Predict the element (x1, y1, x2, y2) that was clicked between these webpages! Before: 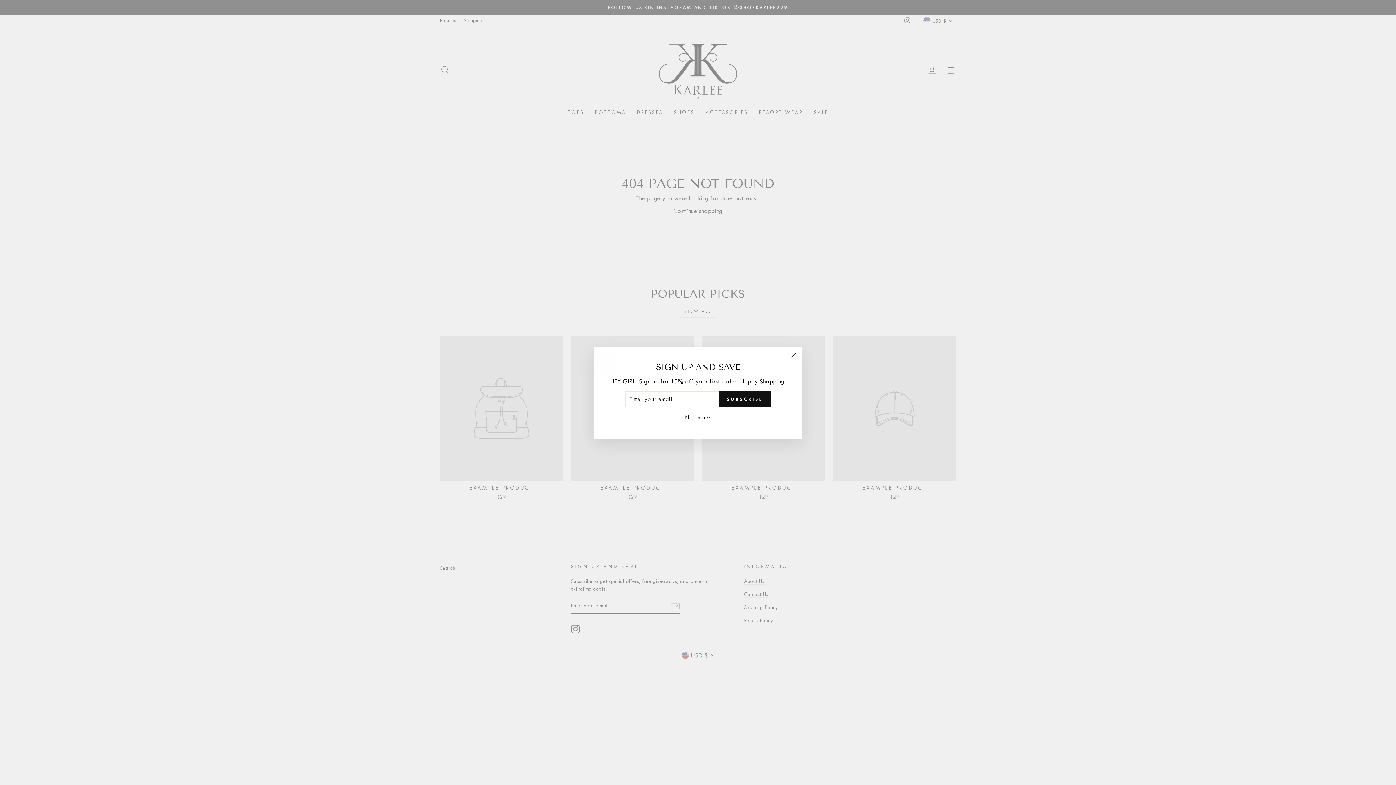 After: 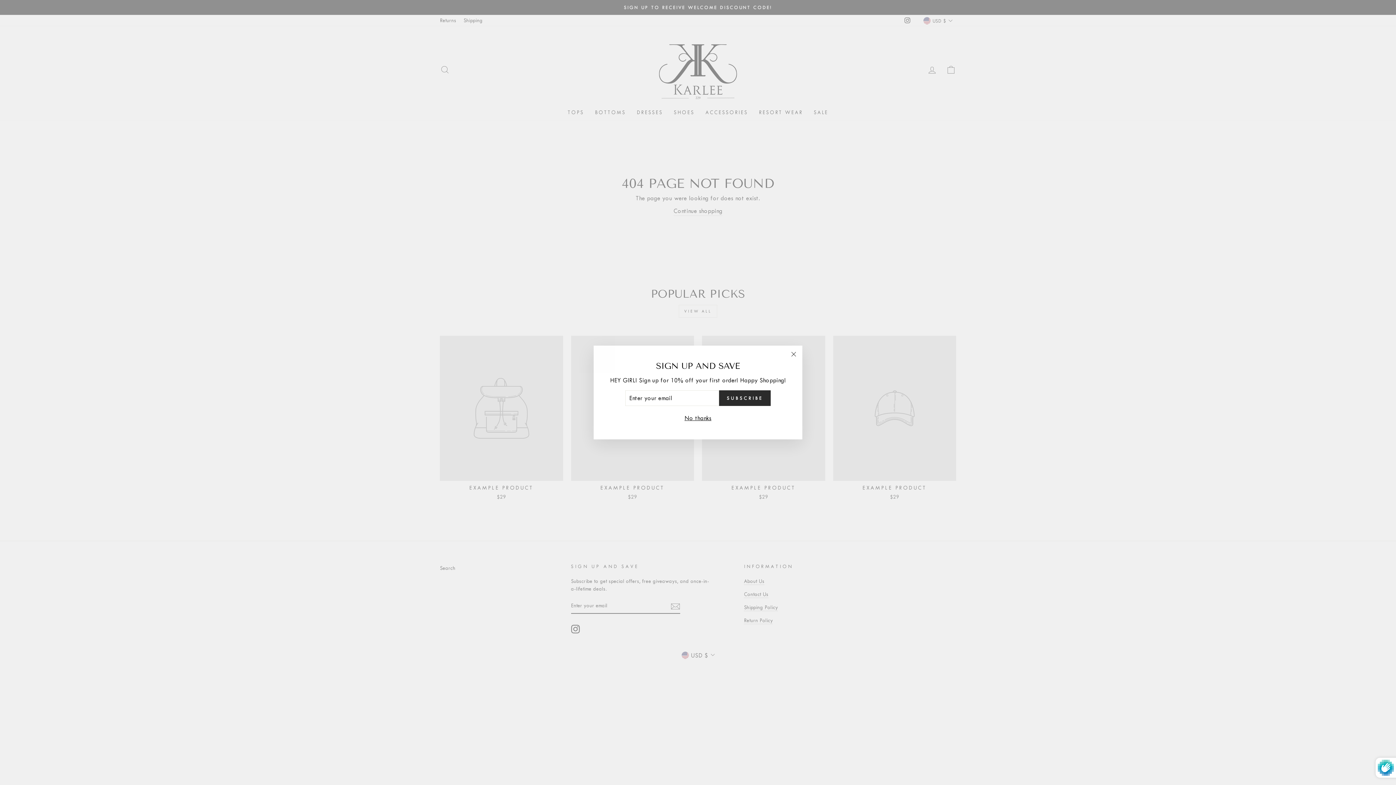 Action: label: SUBSCRIBE bbox: (719, 393, 770, 409)